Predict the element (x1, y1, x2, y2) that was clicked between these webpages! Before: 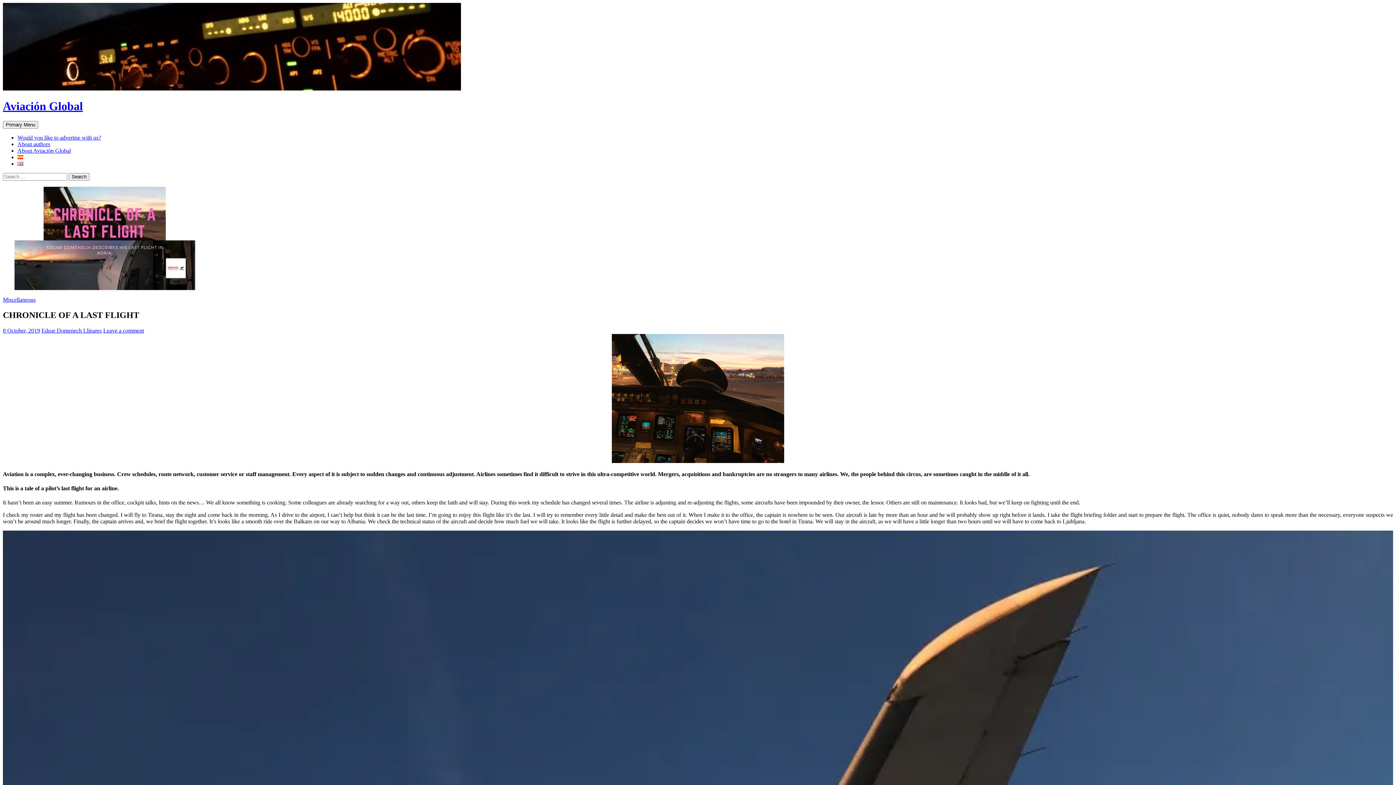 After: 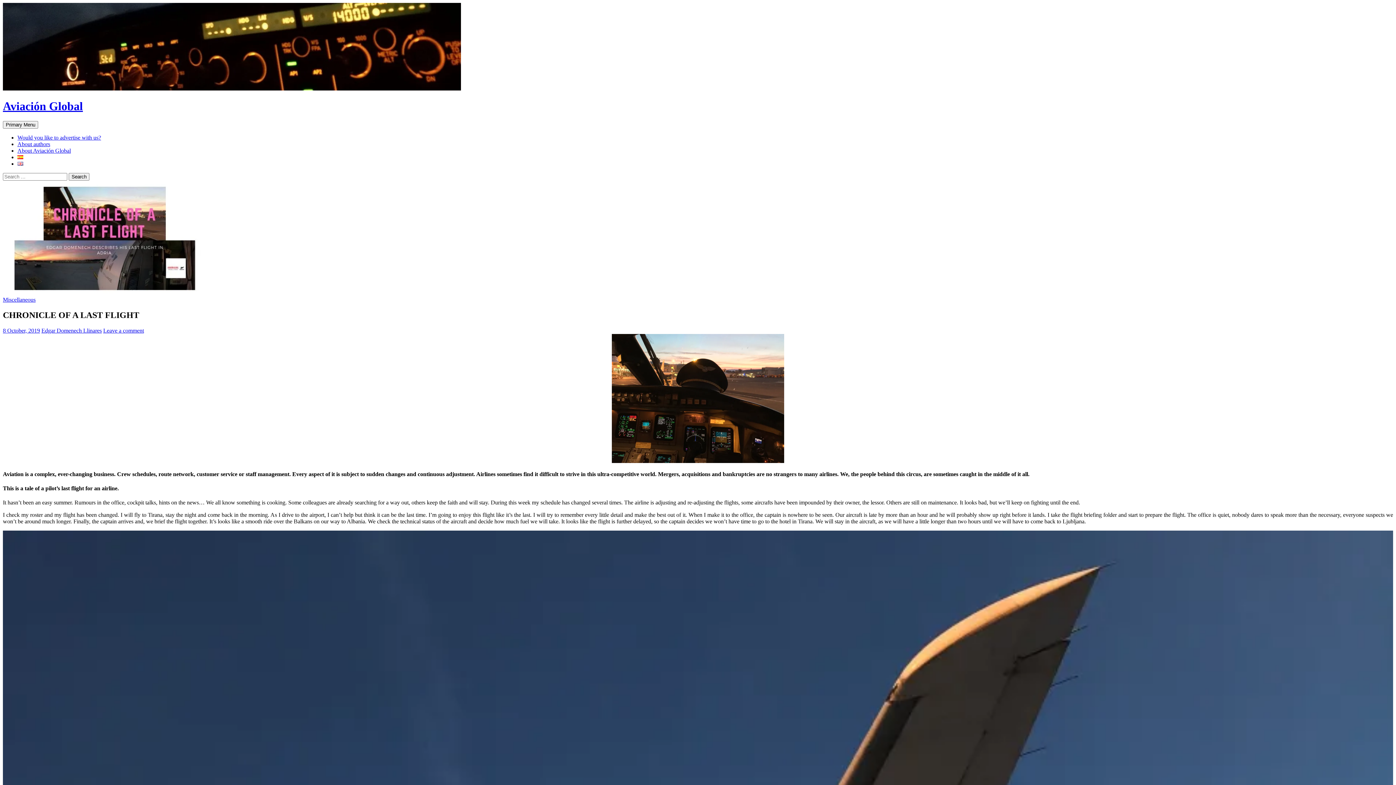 Action: bbox: (2, 327, 40, 333) label: 8 October, 2019